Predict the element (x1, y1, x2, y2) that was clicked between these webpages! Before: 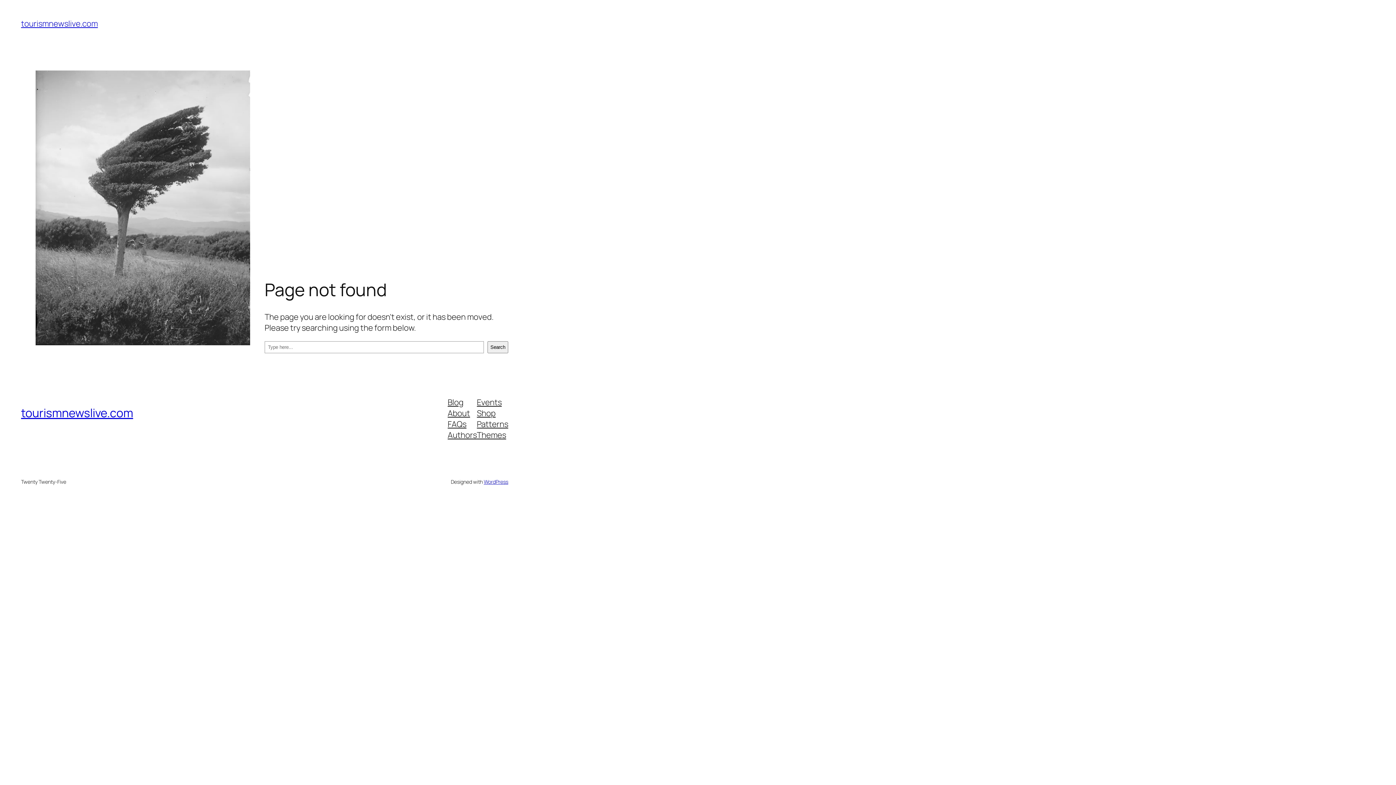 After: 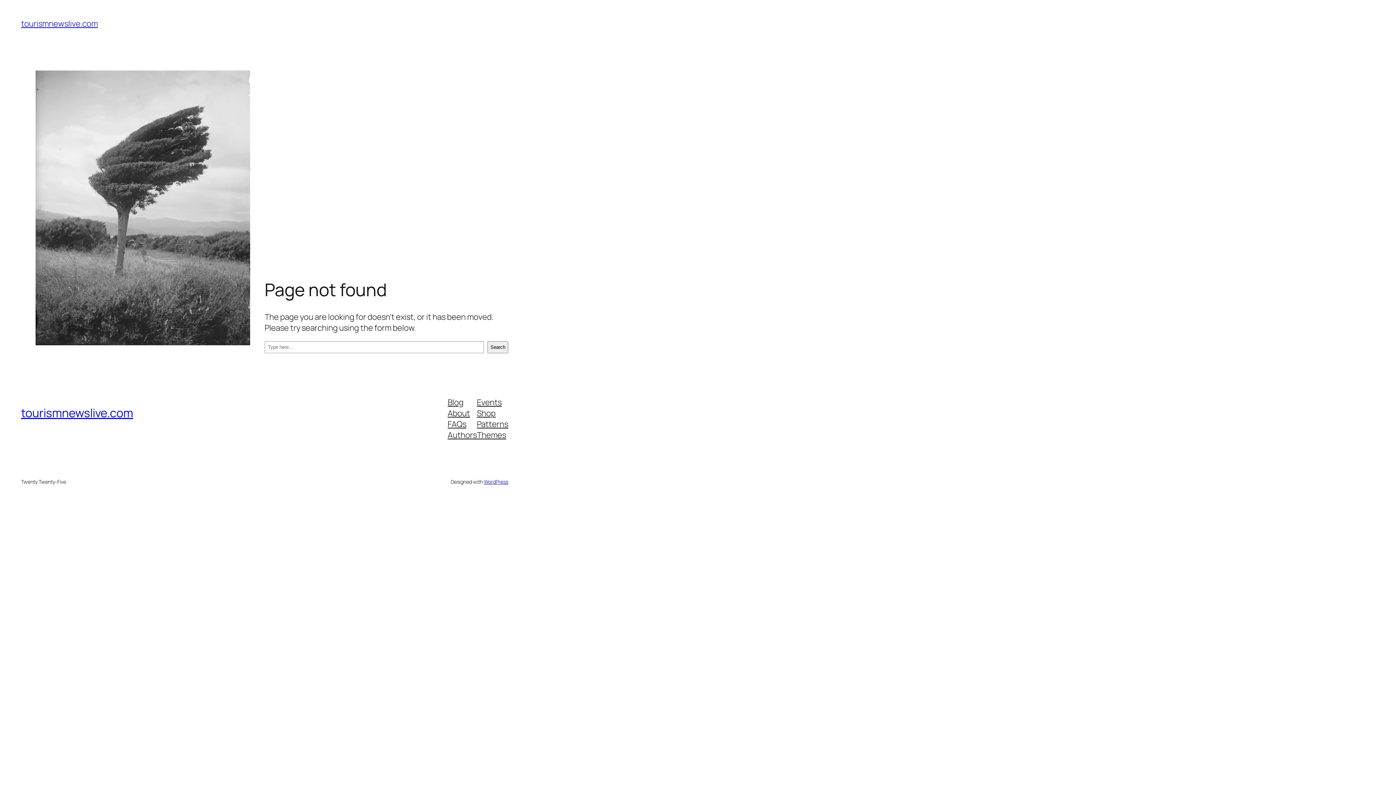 Action: label: Events bbox: (477, 396, 501, 407)